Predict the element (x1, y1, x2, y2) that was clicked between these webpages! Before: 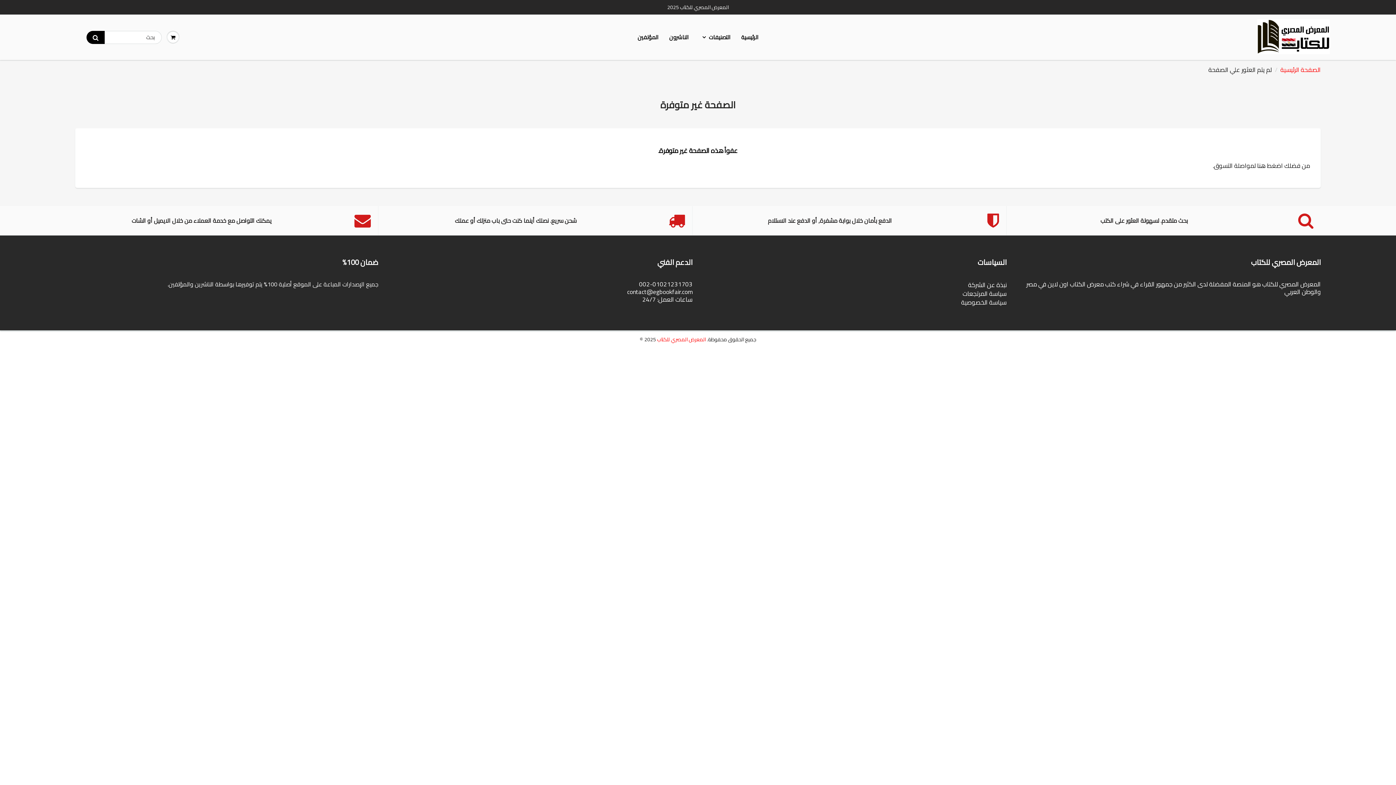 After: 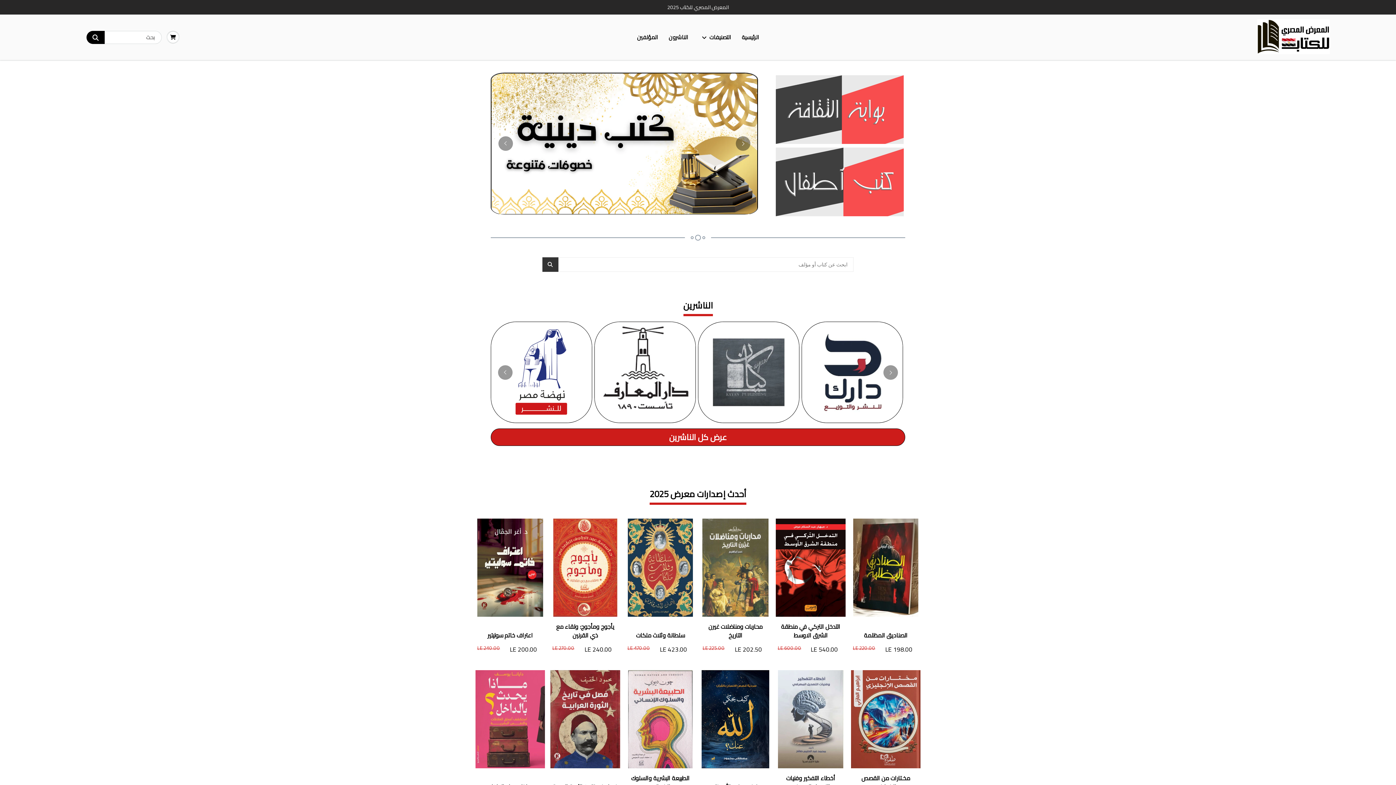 Action: label: المعرض المصري للكتاب bbox: (657, 334, 706, 344)